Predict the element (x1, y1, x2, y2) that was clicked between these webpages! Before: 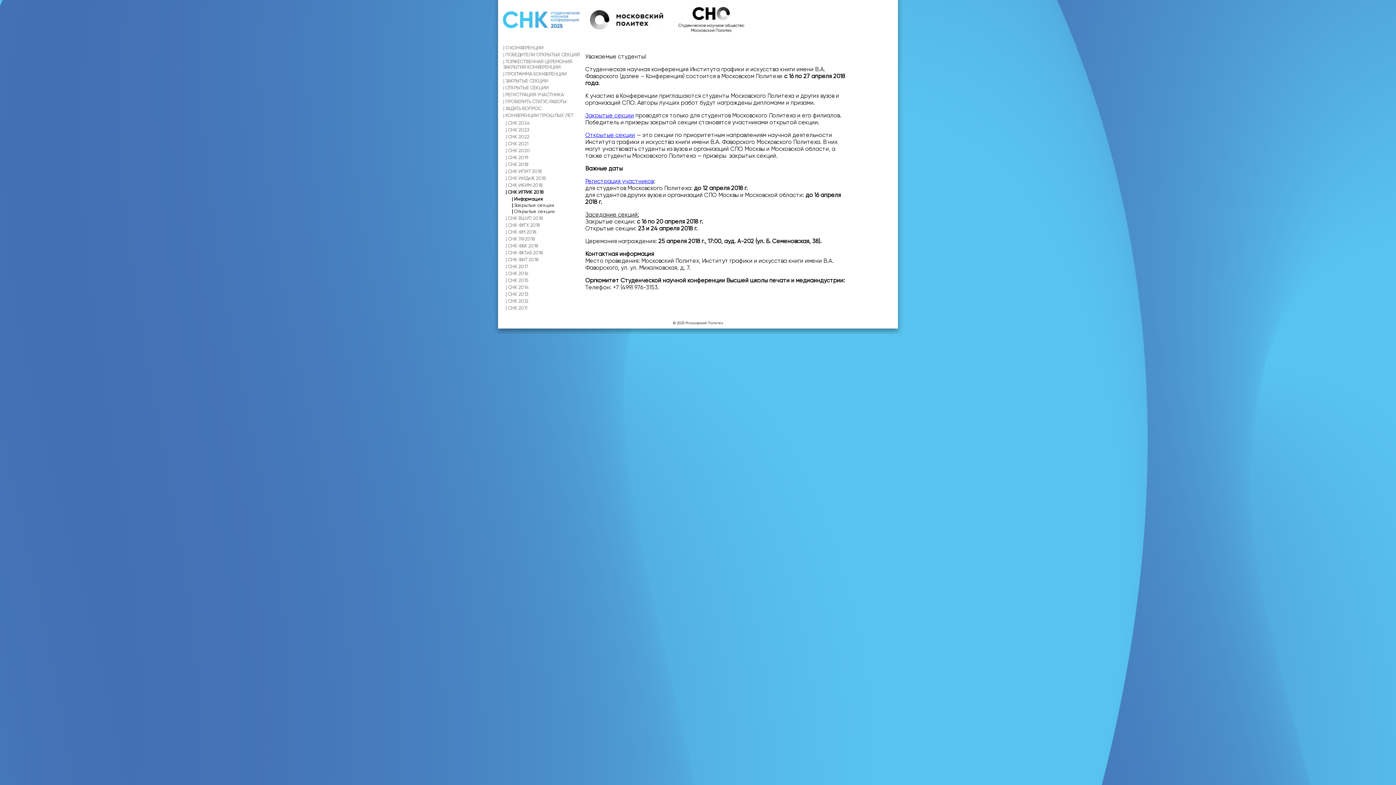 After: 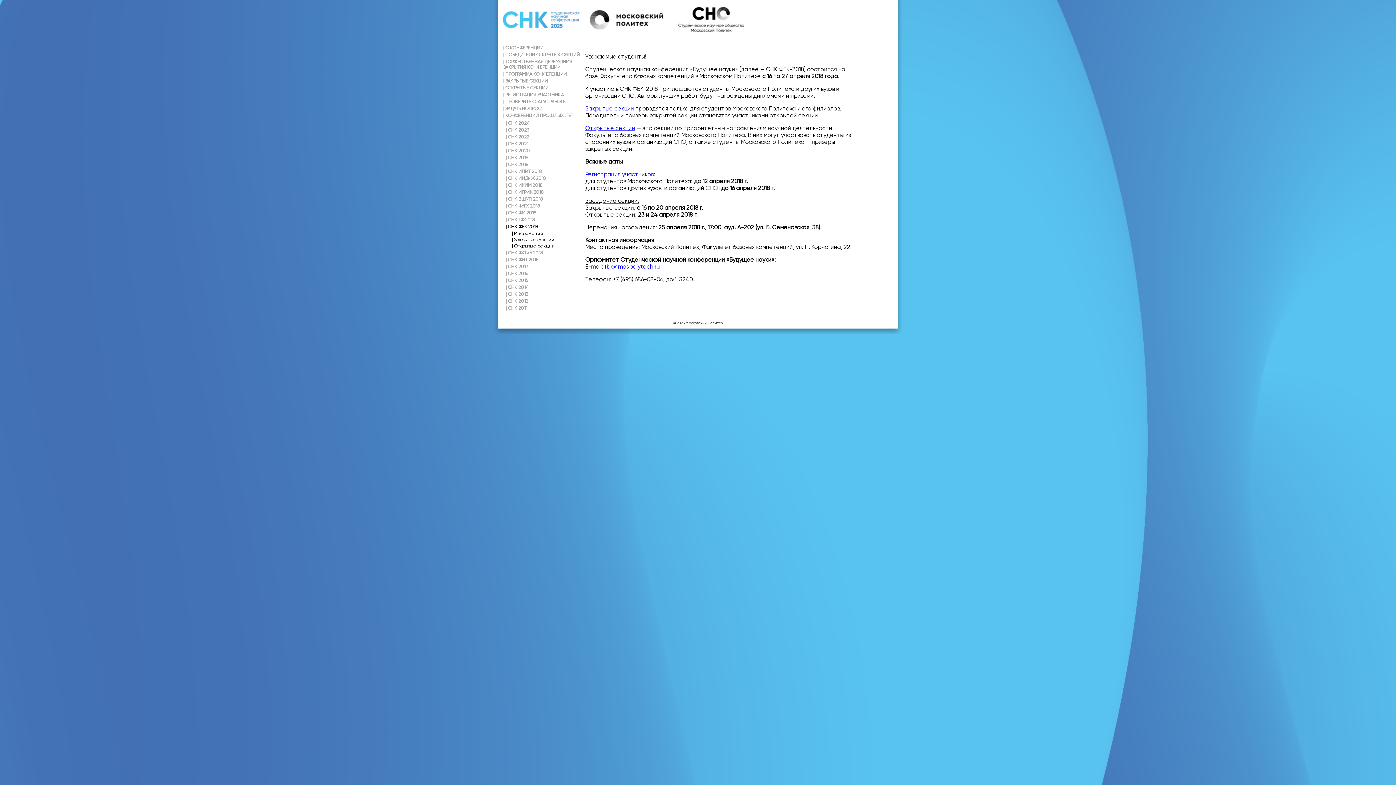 Action: label: | СНК ФБК 2018 bbox: (505, 243, 537, 248)